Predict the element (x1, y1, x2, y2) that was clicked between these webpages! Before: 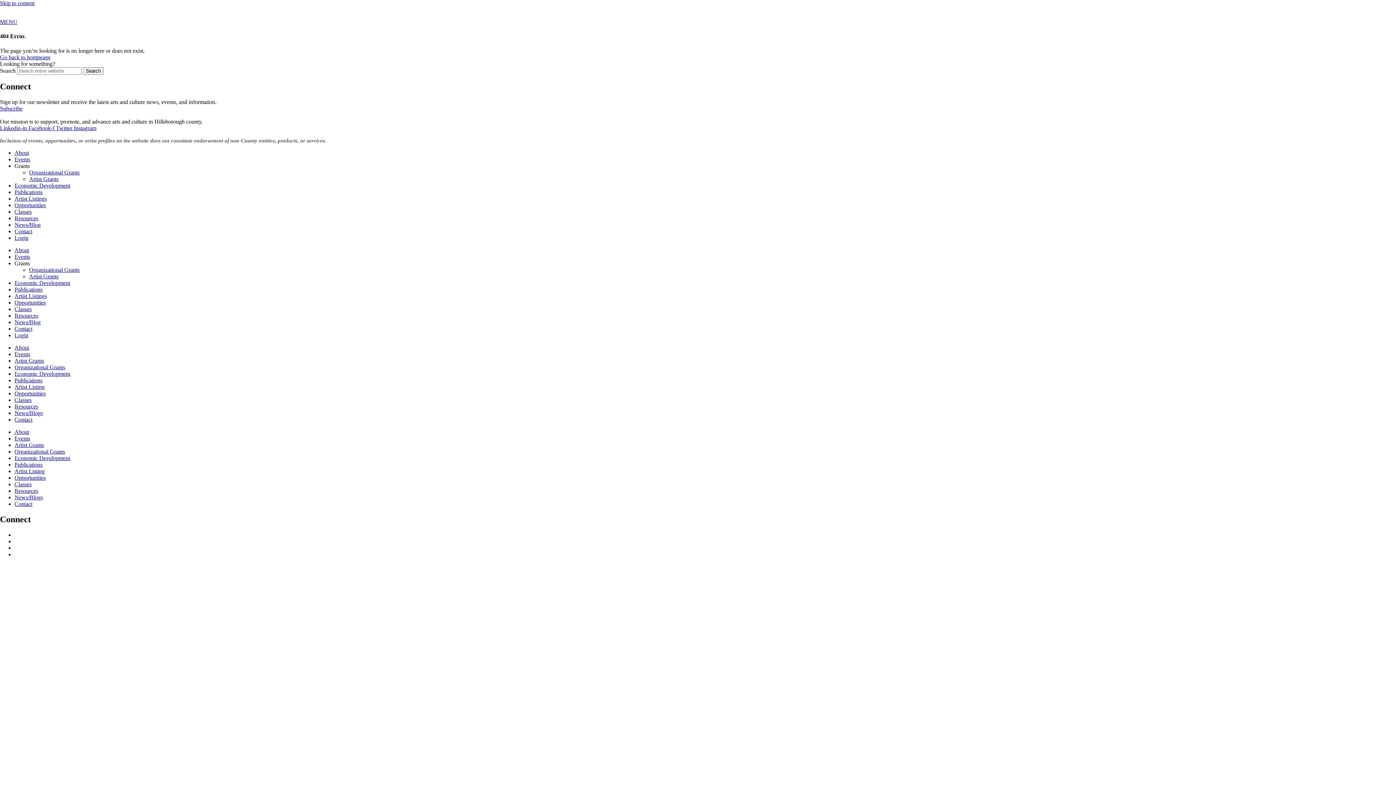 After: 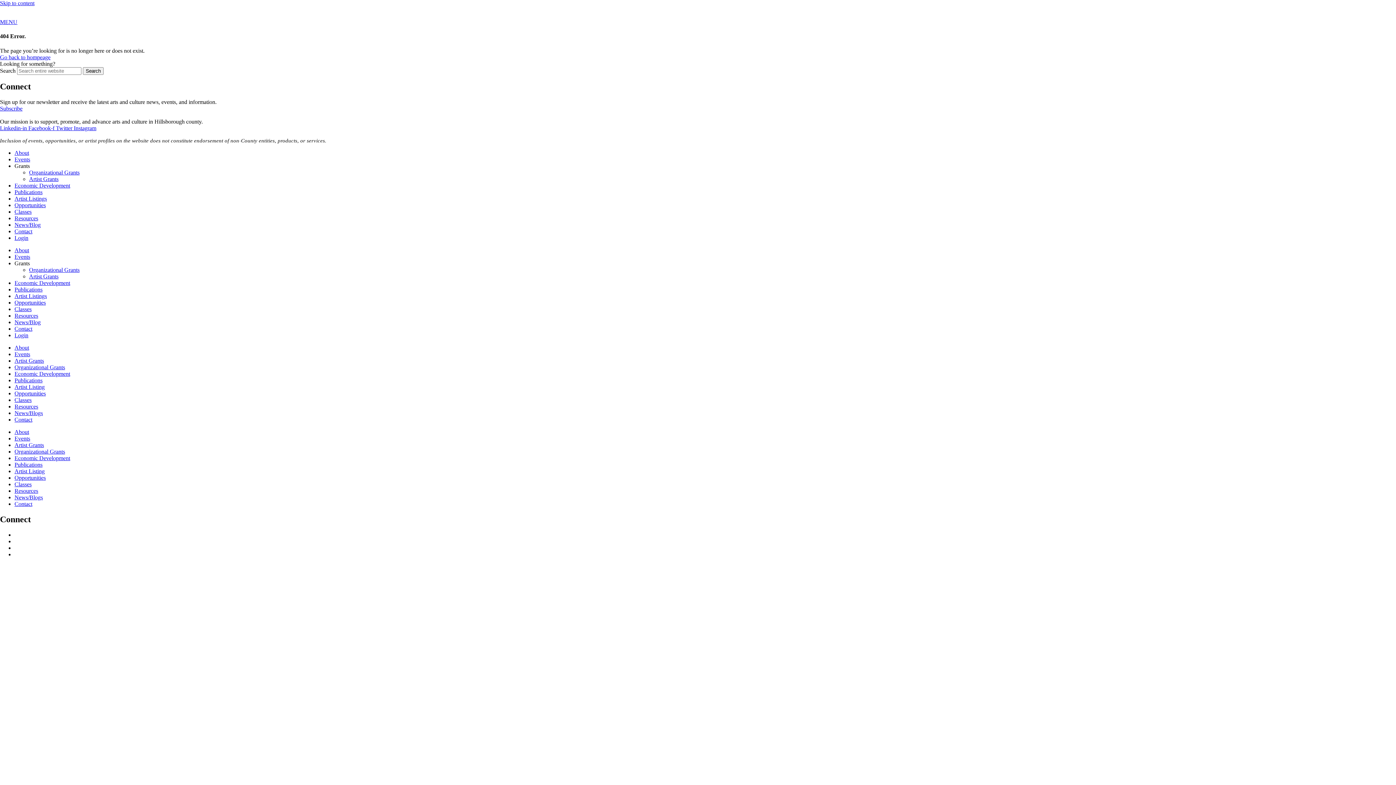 Action: label: Grants bbox: (14, 163, 29, 169)